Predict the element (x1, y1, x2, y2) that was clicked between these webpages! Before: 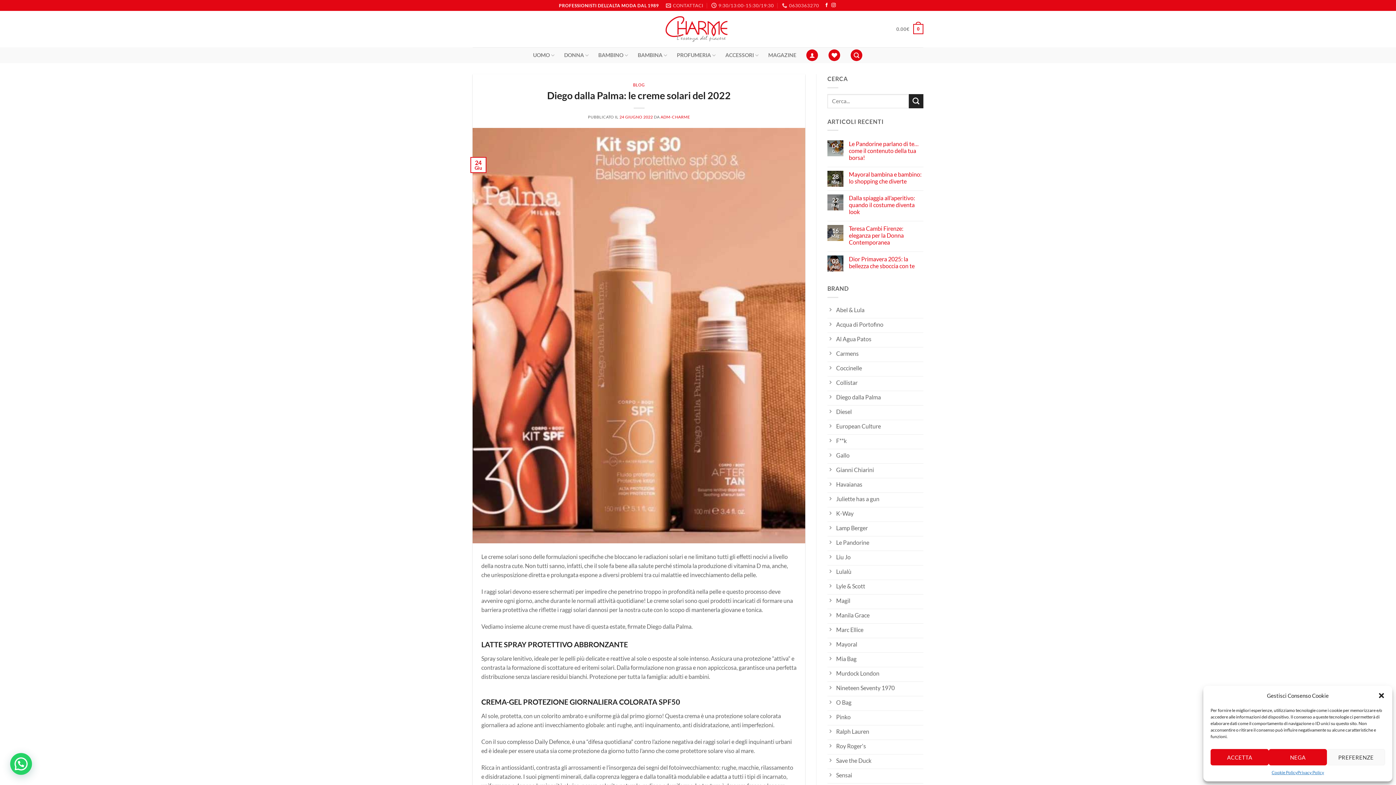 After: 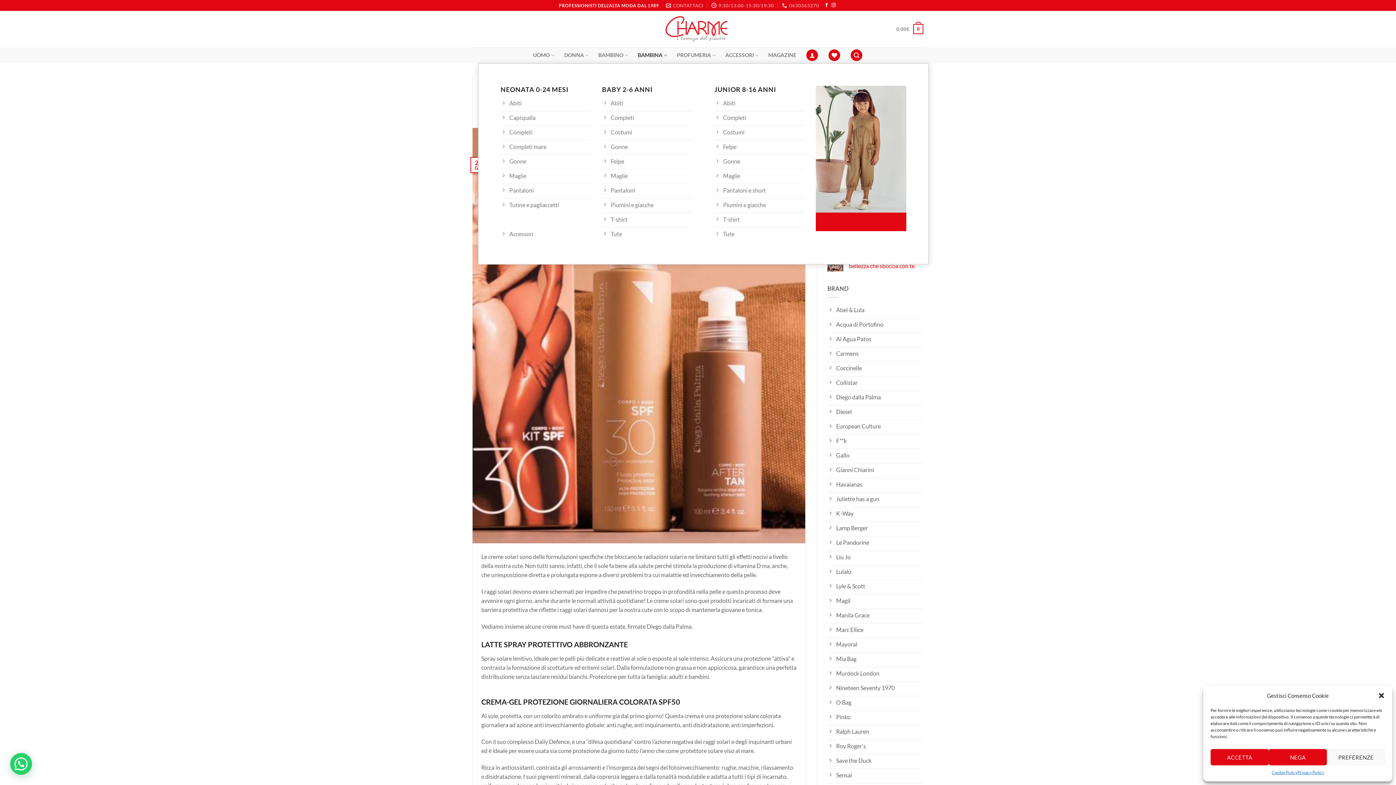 Action: label: BAMBINA bbox: (637, 47, 667, 63)